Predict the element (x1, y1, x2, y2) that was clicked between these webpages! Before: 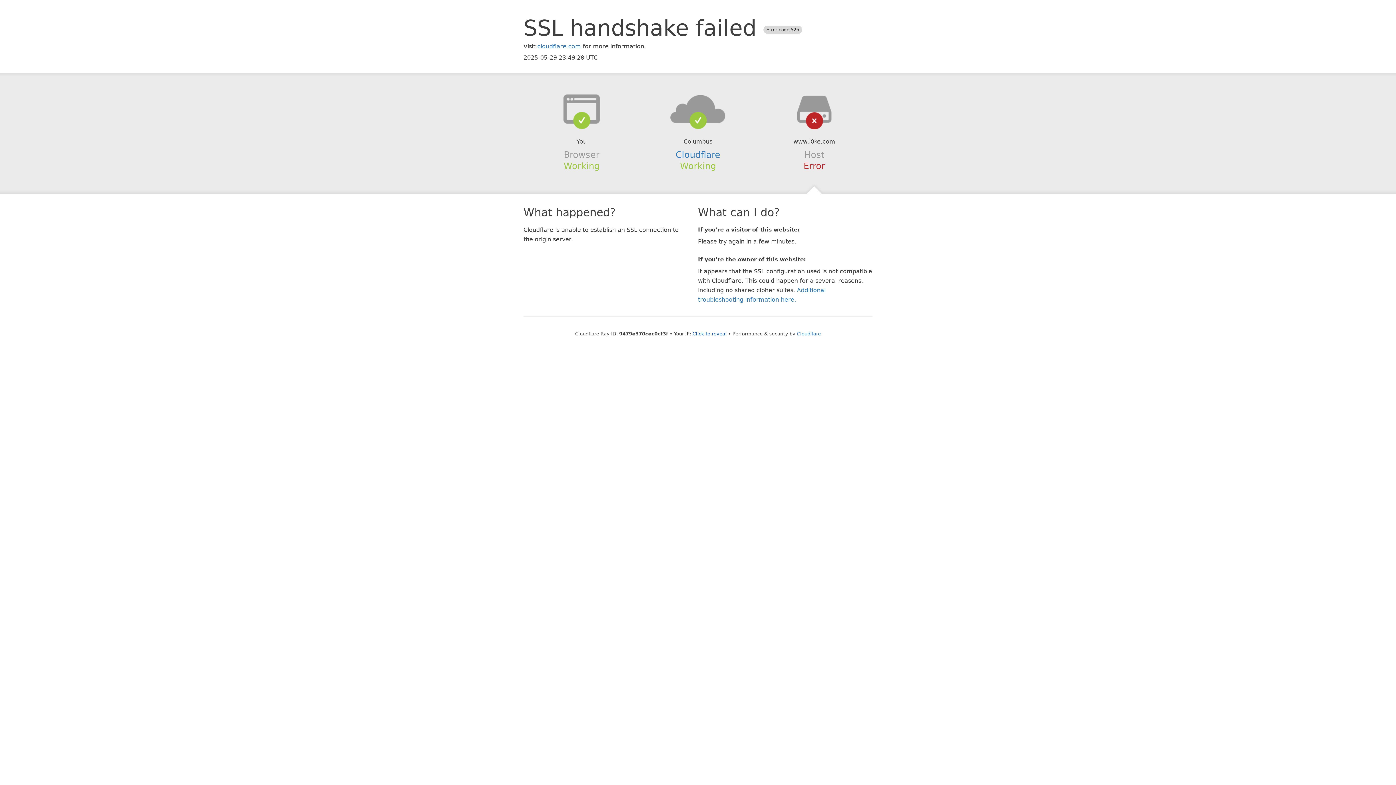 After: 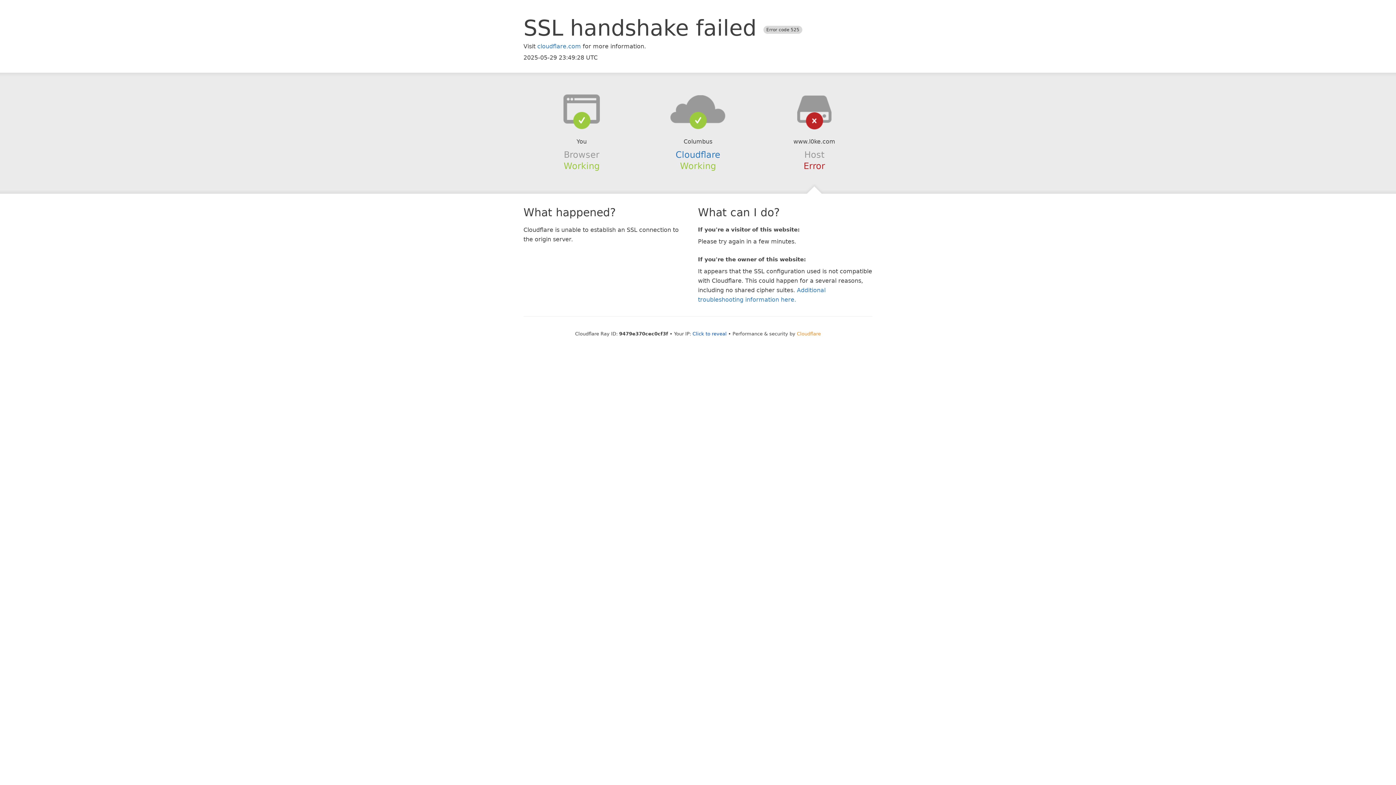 Action: label: Cloudflare bbox: (797, 331, 821, 336)